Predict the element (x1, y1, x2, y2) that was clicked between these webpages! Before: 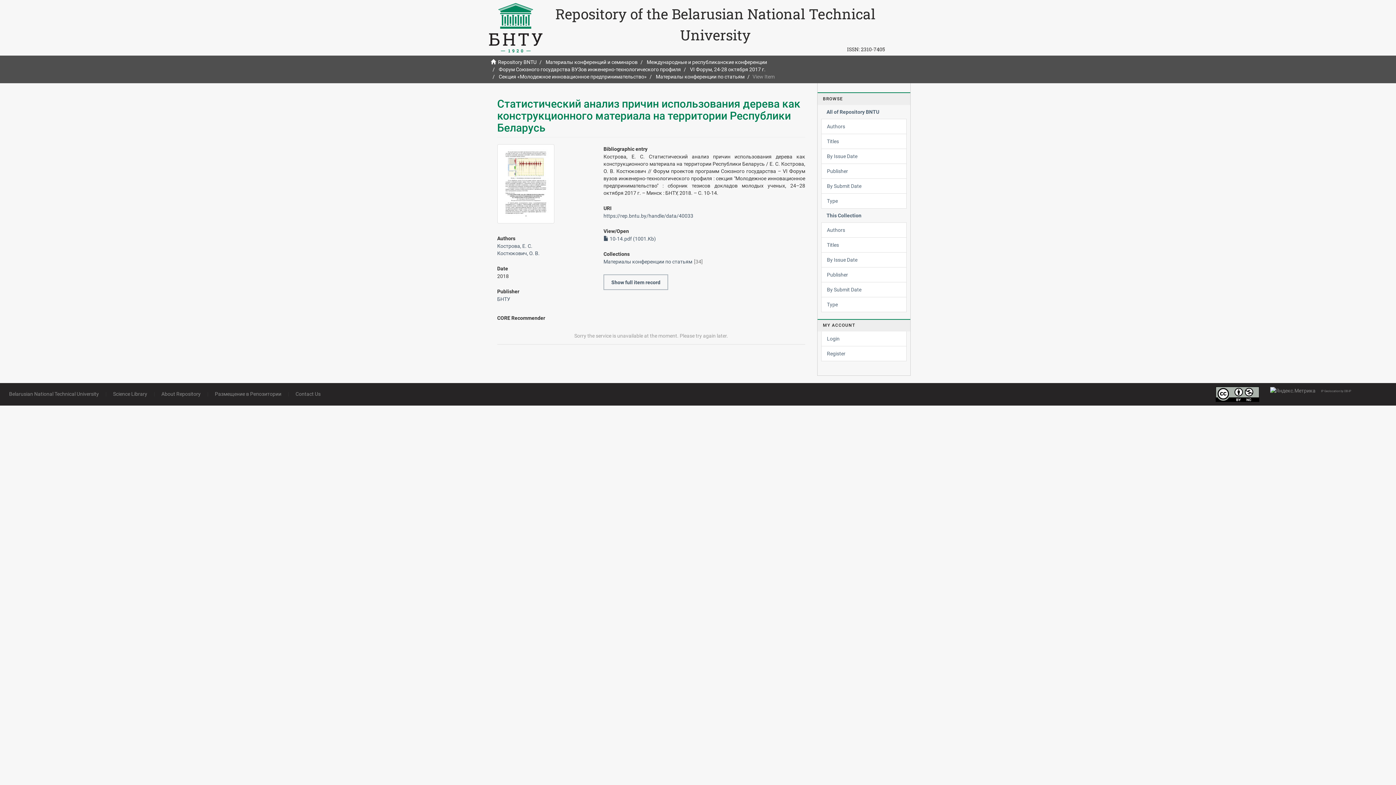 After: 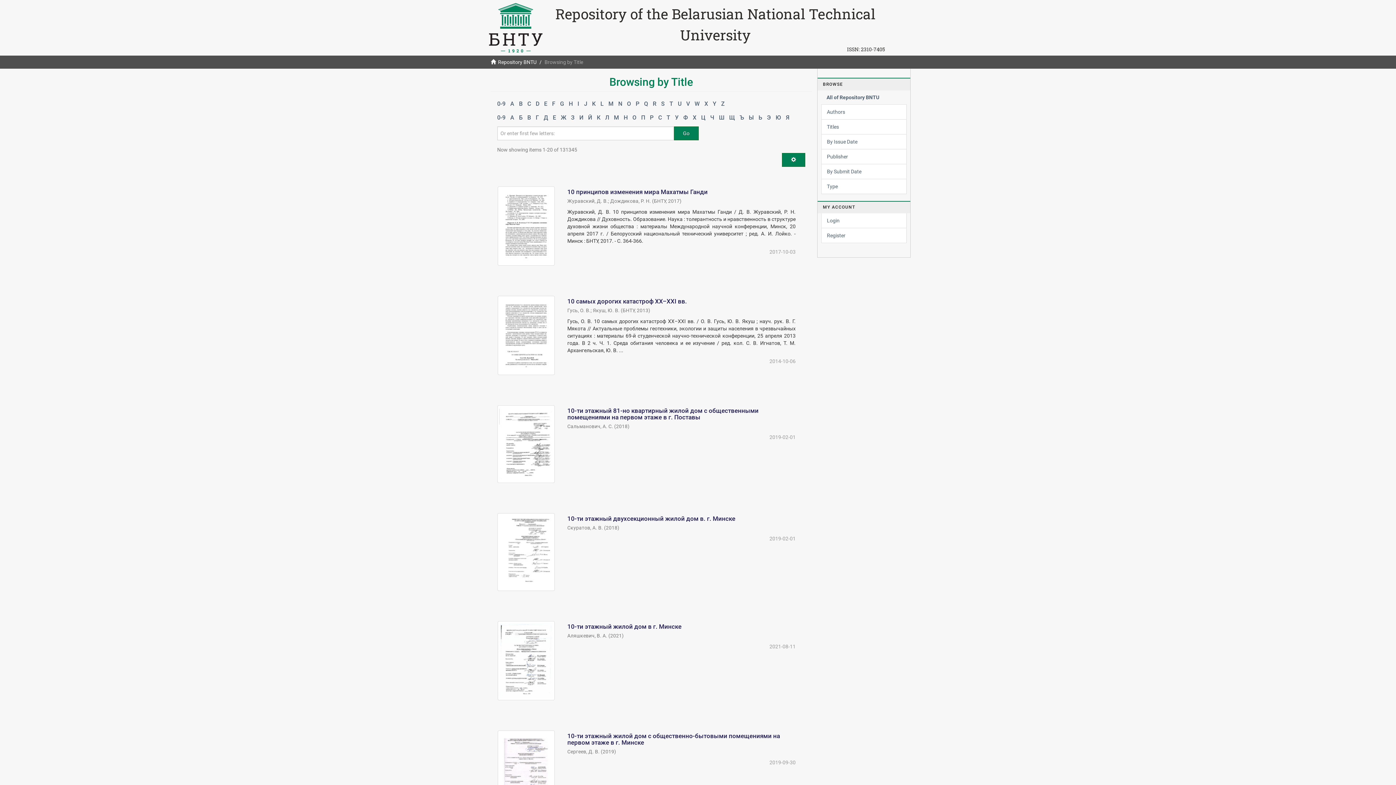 Action: bbox: (821, 133, 906, 148) label: Titles